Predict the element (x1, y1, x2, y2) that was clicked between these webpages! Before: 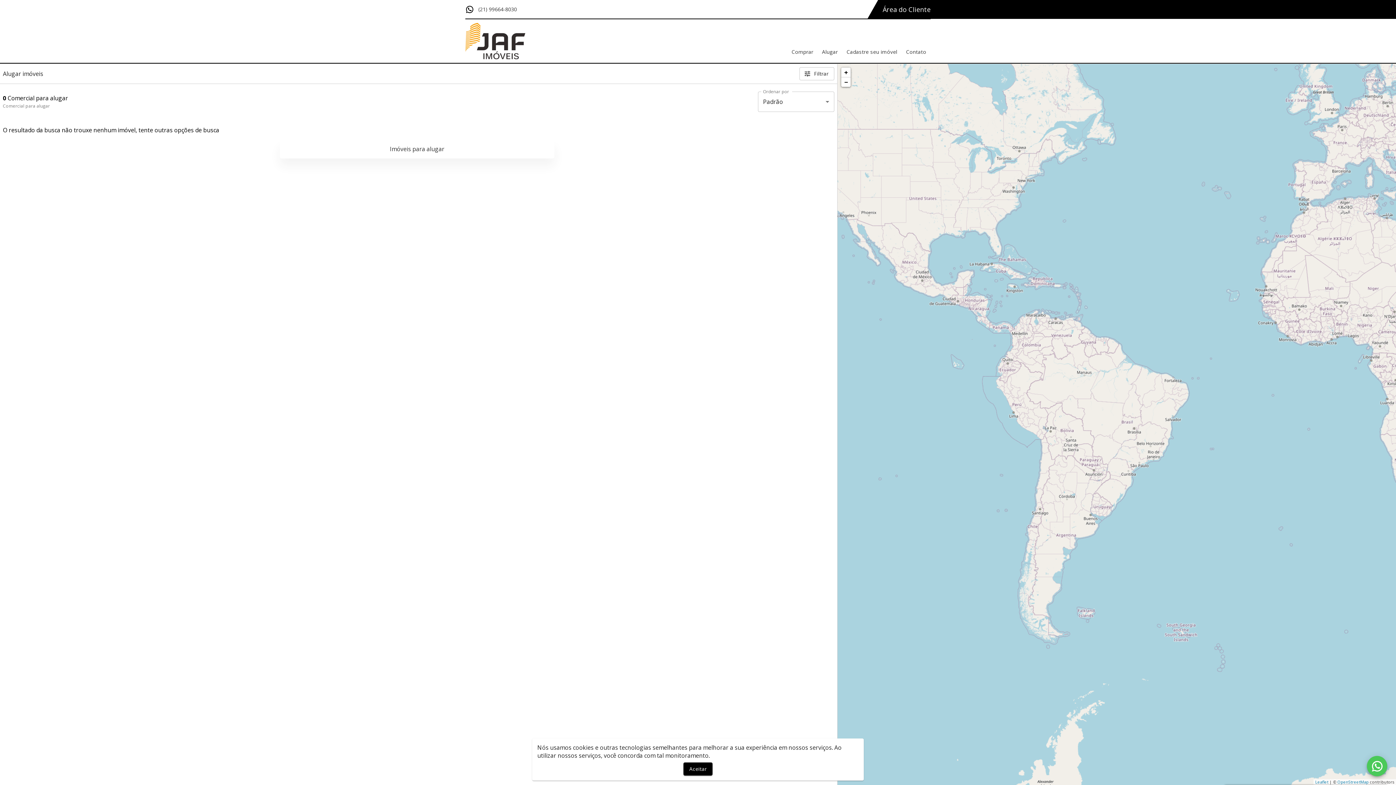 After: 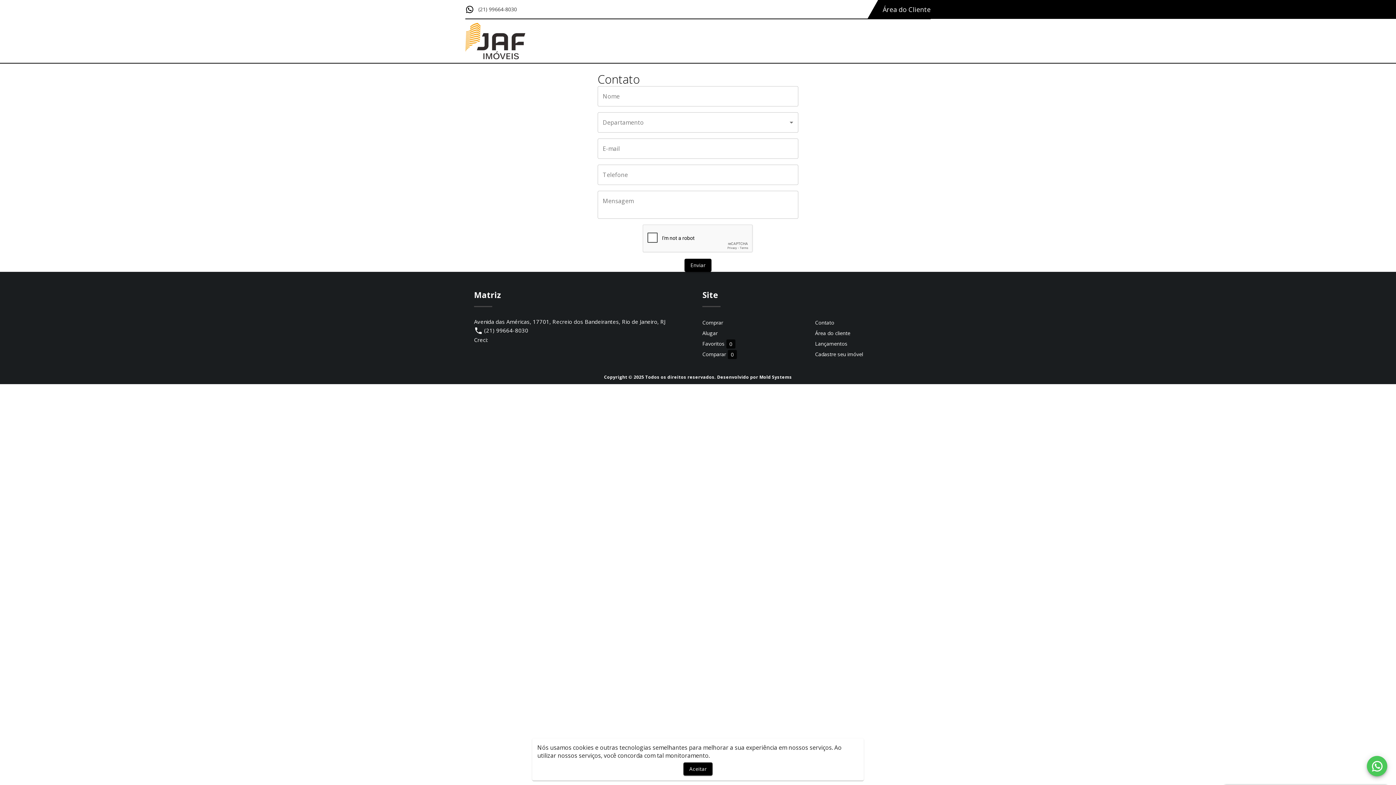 Action: label: Contato bbox: (901, 40, 930, 62)